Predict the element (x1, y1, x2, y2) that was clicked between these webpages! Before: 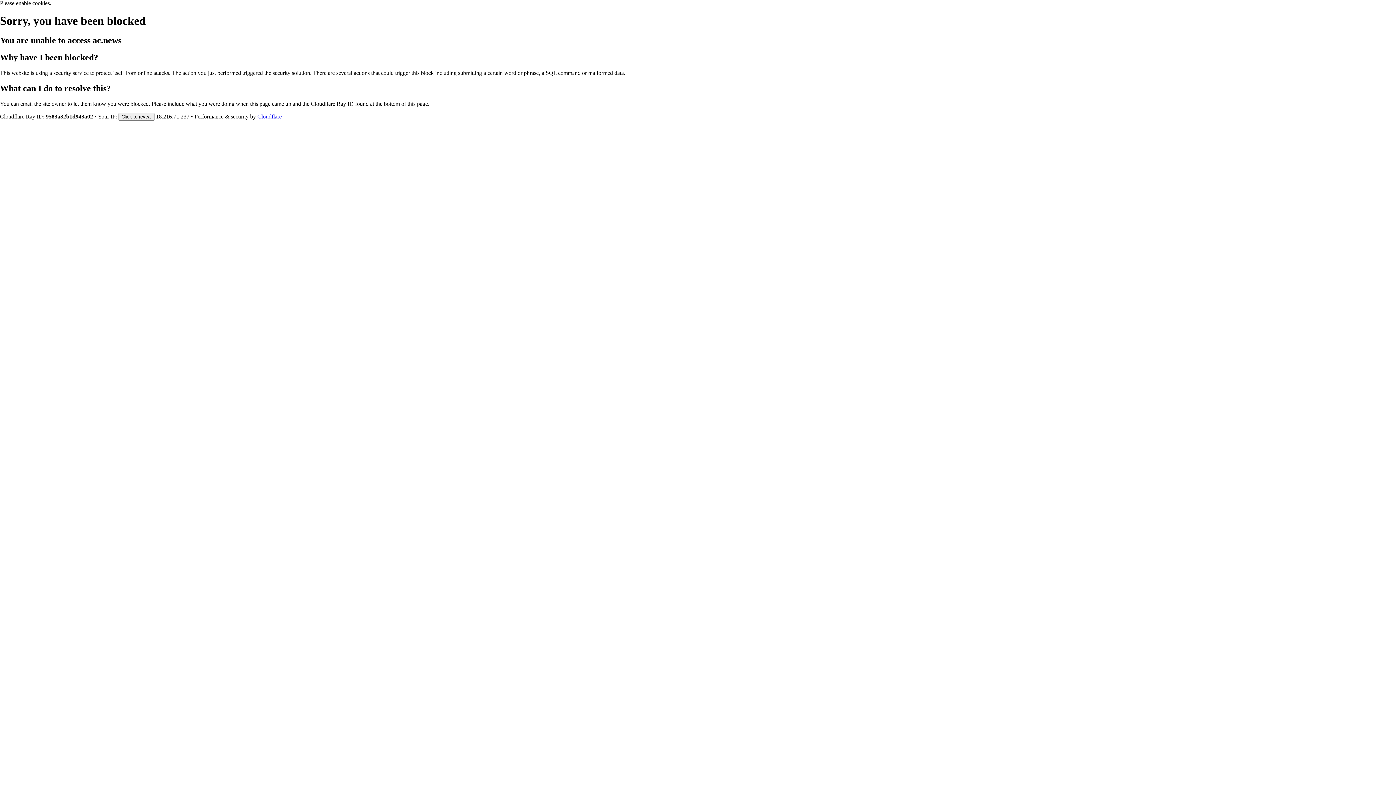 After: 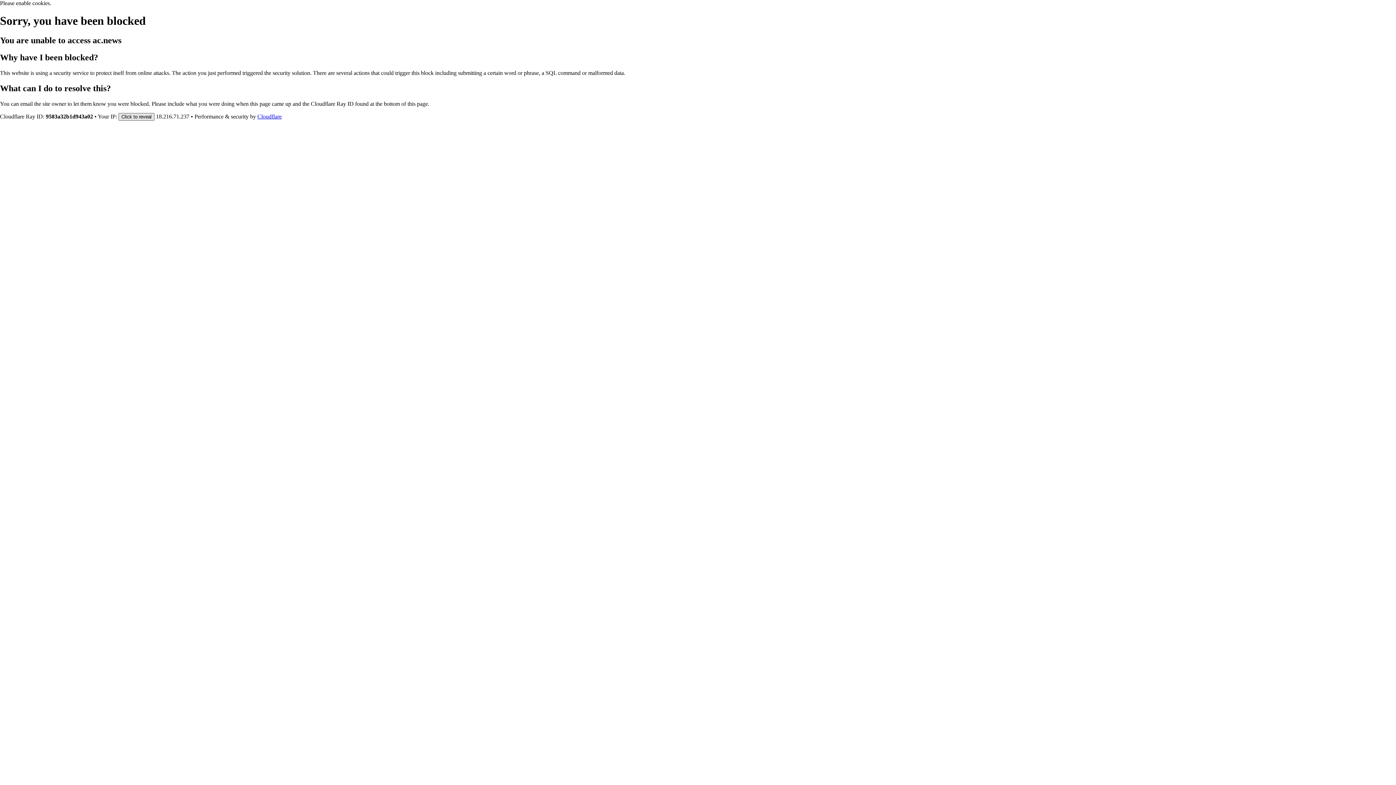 Action: label: Click to reveal bbox: (118, 112, 154, 120)